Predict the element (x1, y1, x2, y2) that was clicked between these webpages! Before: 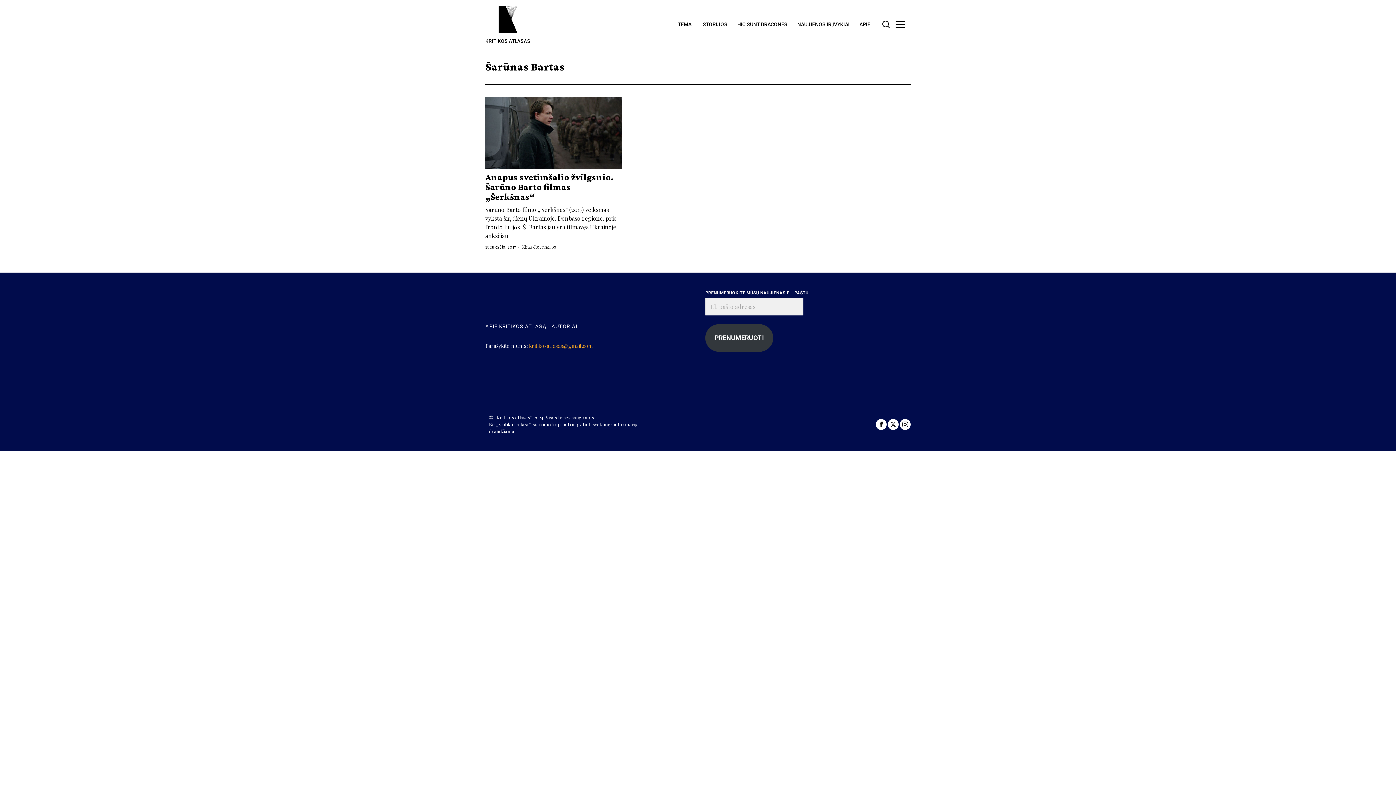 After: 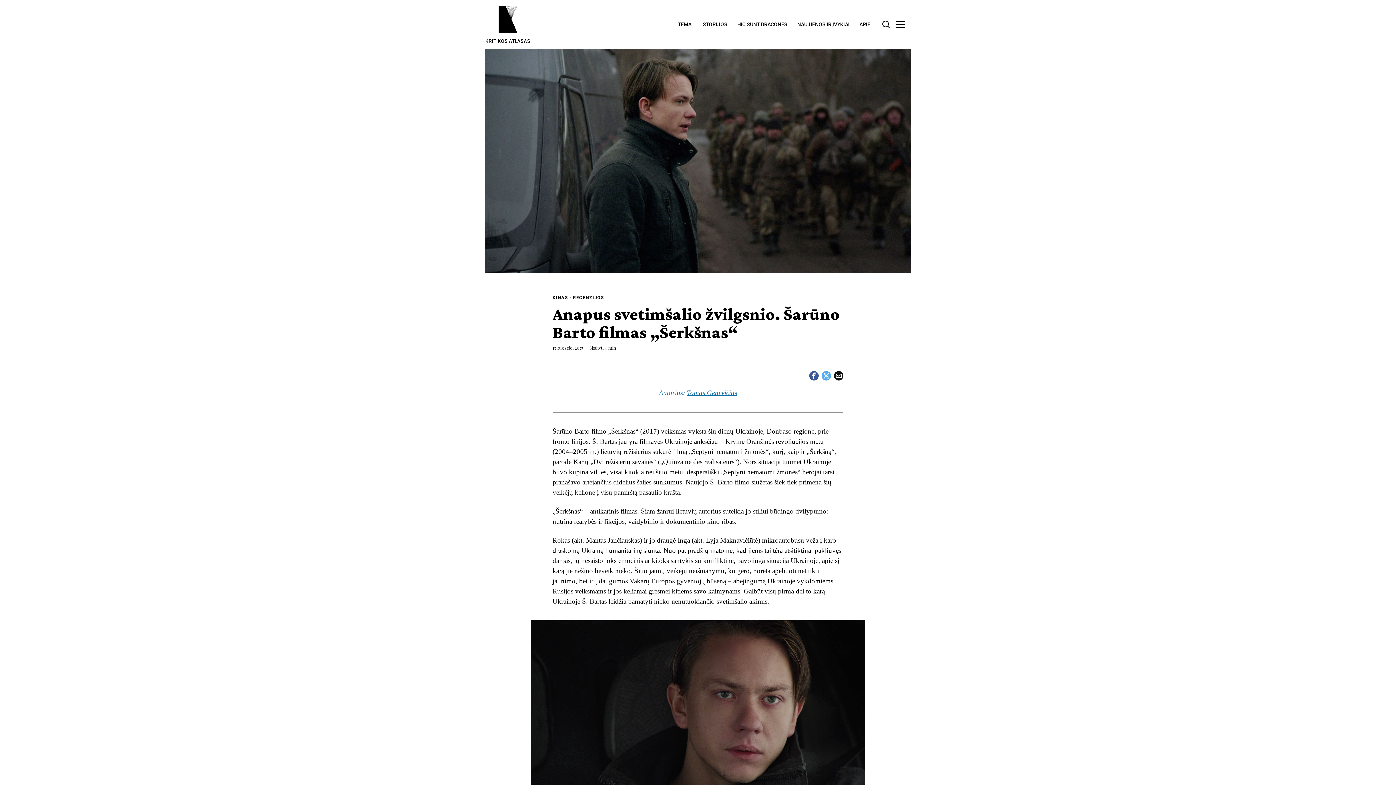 Action: bbox: (485, 172, 622, 201) label: Anapus svetimšalio žvilgsnio. Šarūno Barto filmas „Šerkšnas“ 